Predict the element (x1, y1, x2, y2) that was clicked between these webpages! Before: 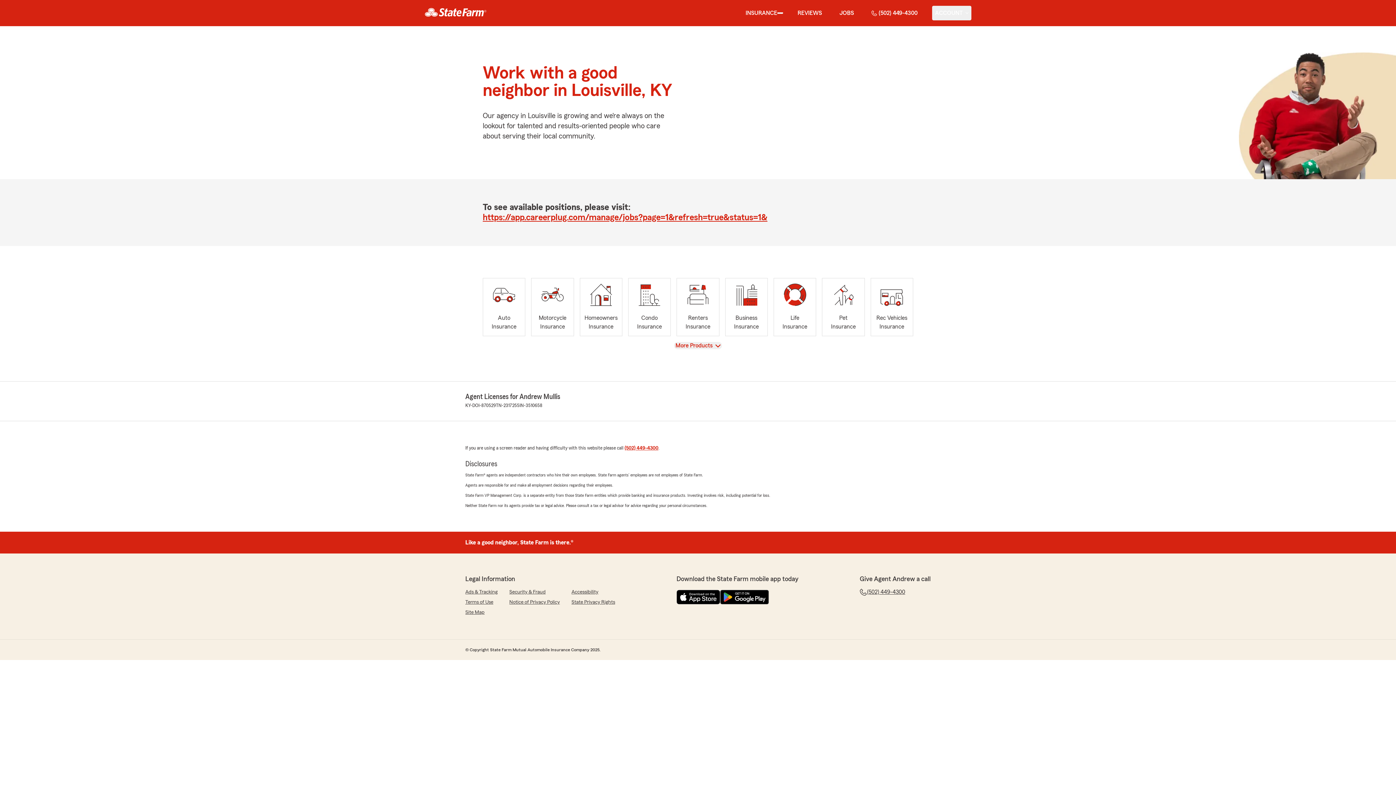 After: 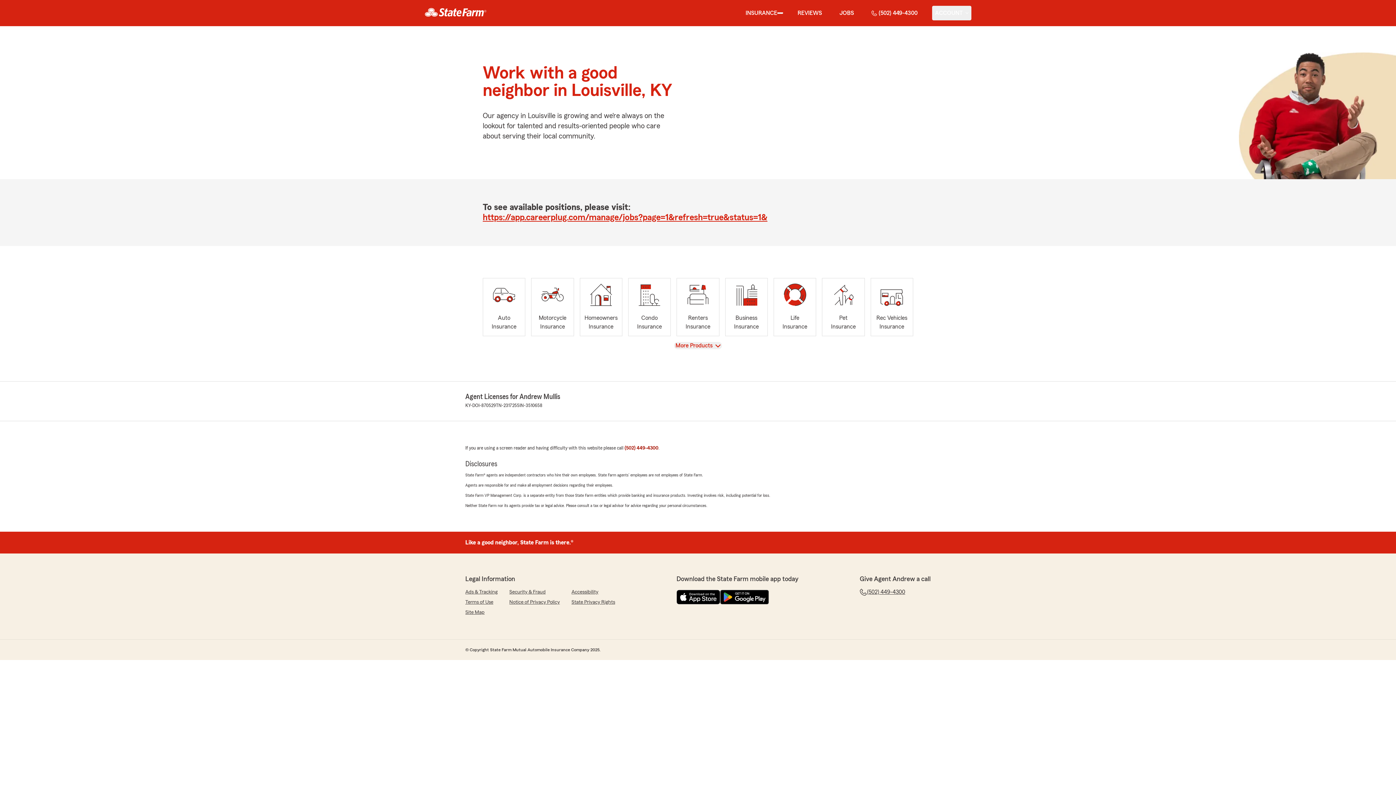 Action: label: (502) 449-4300 bbox: (624, 445, 658, 450)